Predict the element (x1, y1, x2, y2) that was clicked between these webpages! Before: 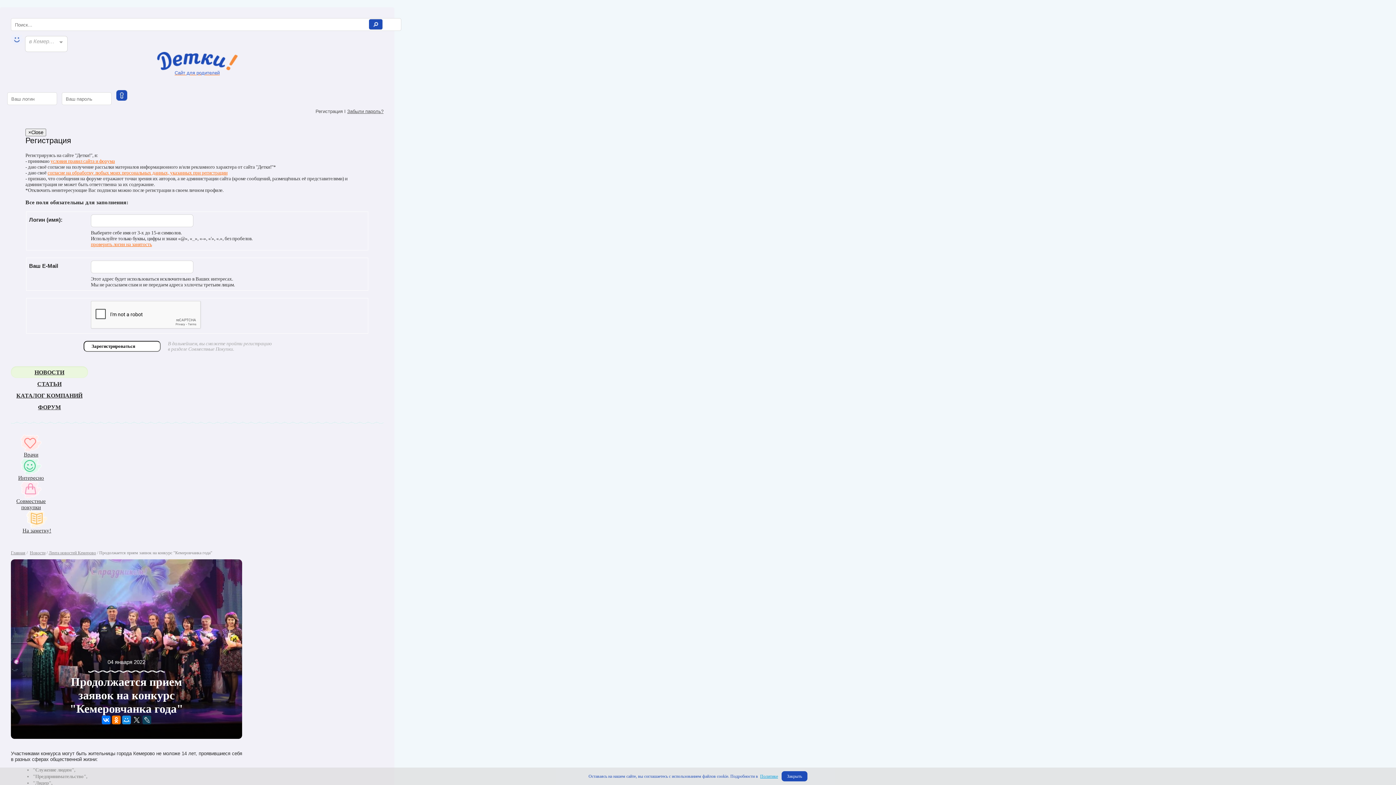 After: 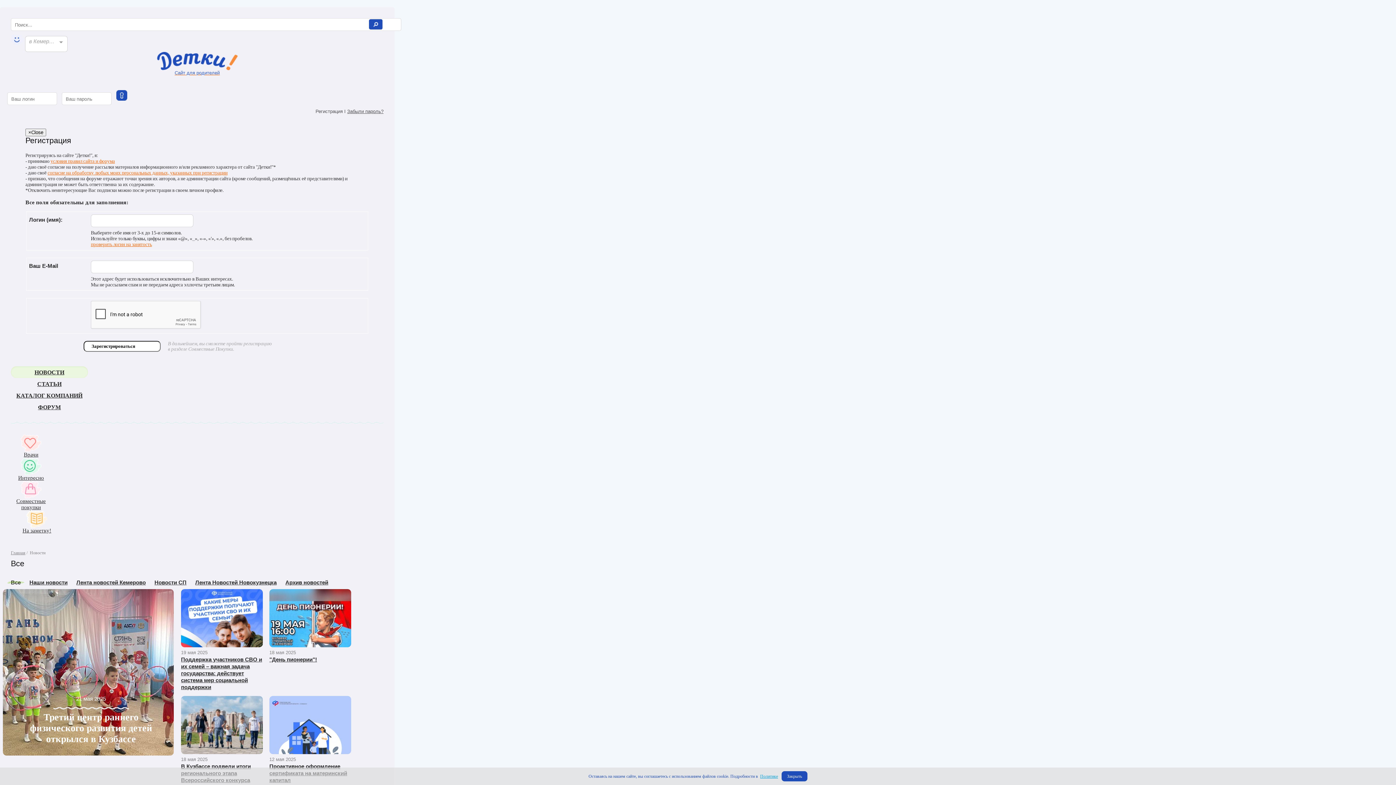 Action: label: Новости bbox: (29, 550, 45, 555)